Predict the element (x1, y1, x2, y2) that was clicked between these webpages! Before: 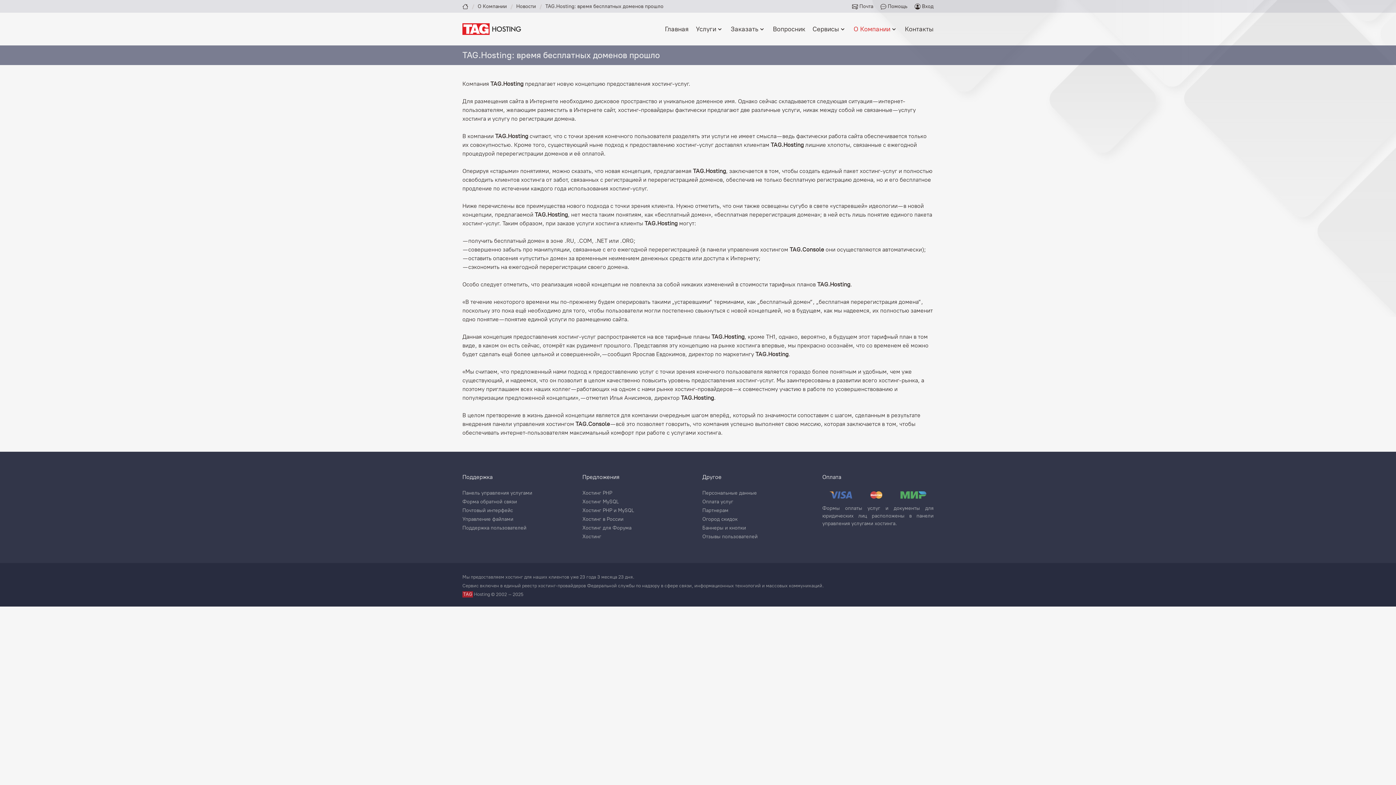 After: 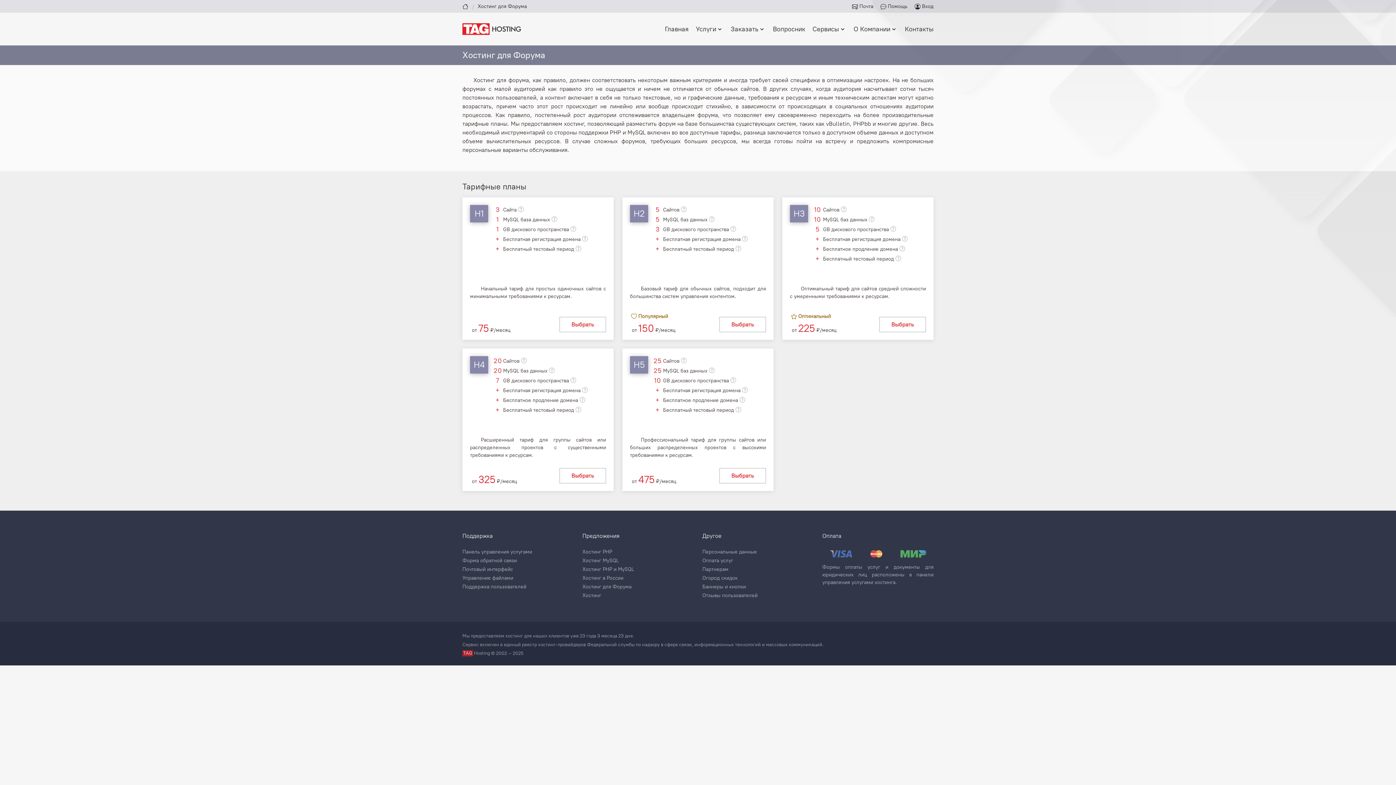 Action: label: Хостинг для Форума bbox: (582, 525, 631, 530)